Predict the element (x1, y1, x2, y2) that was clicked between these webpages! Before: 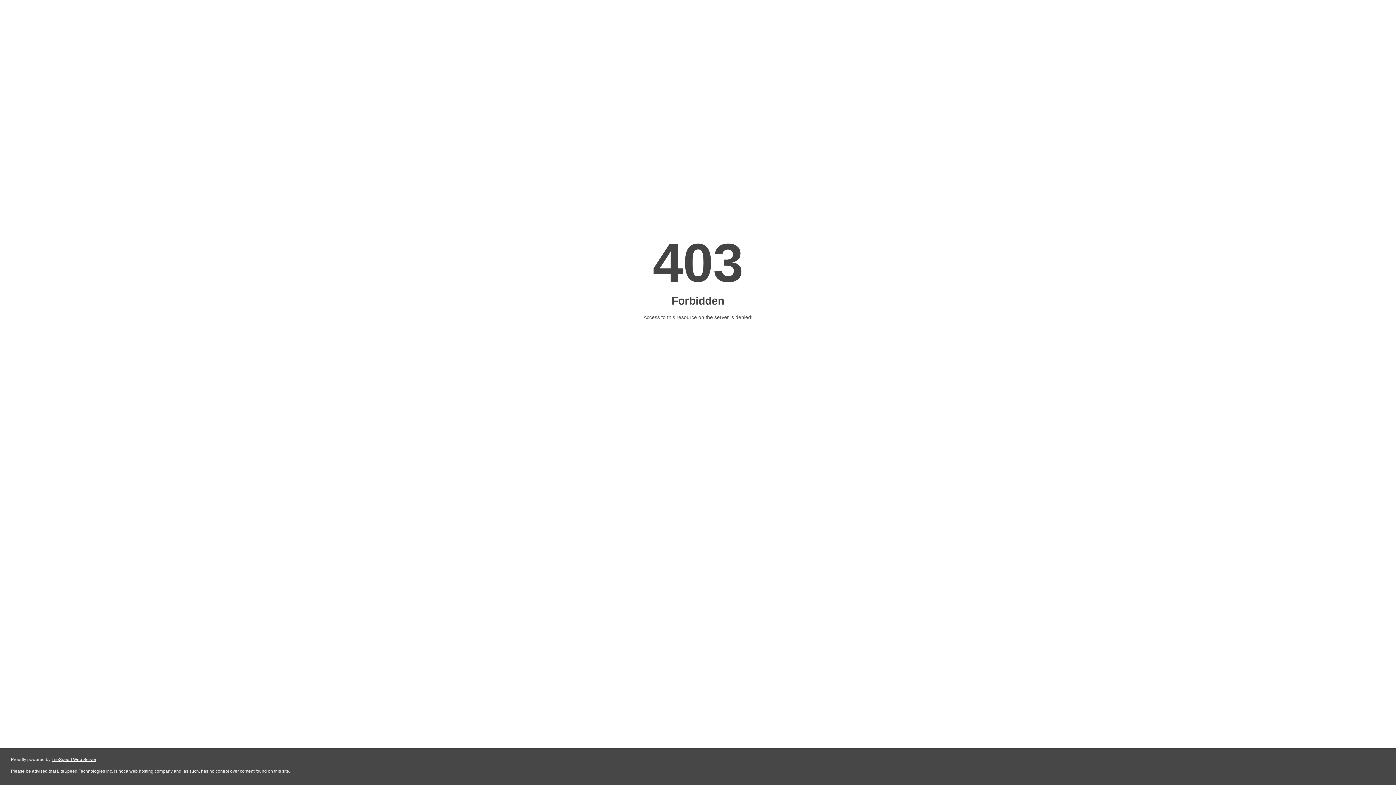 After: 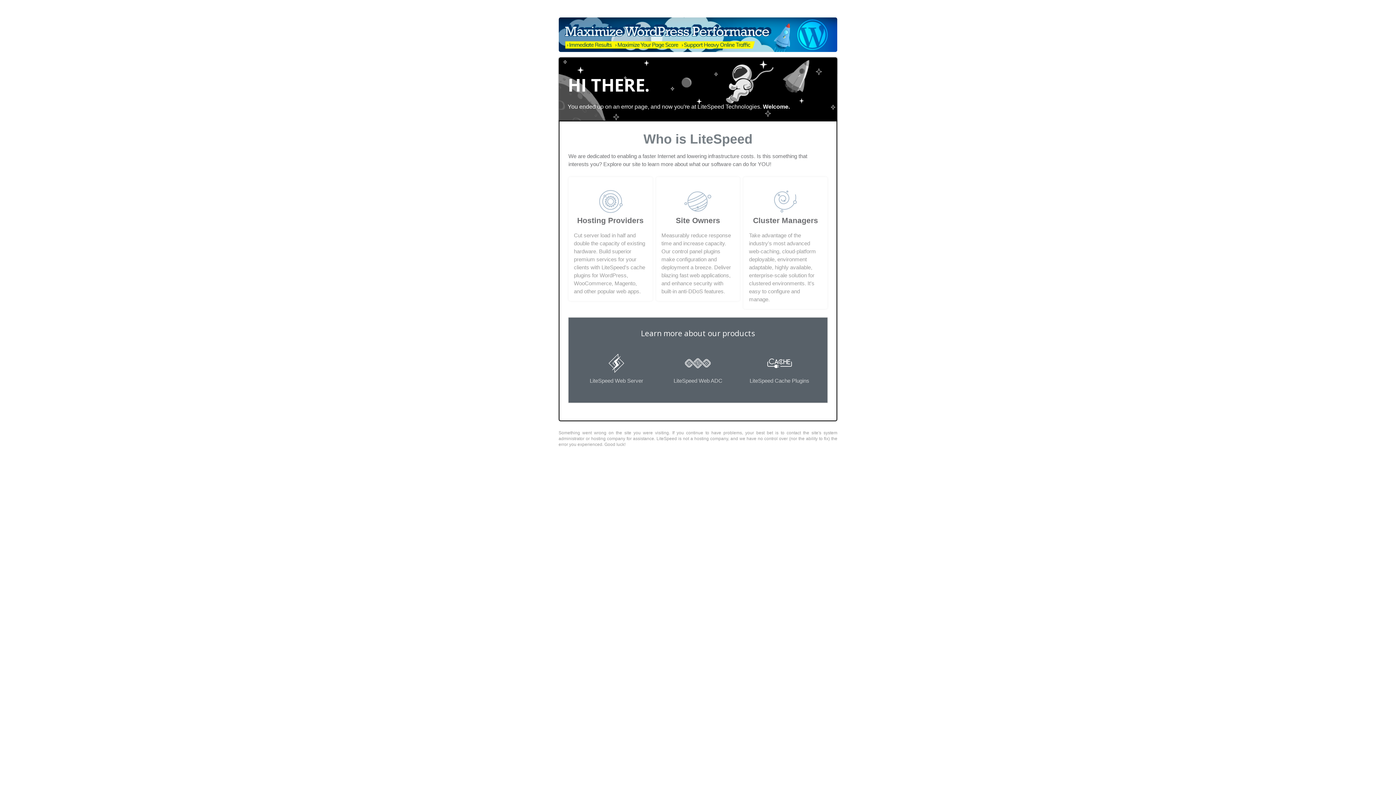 Action: bbox: (51, 757, 96, 762) label: LiteSpeed Web Server